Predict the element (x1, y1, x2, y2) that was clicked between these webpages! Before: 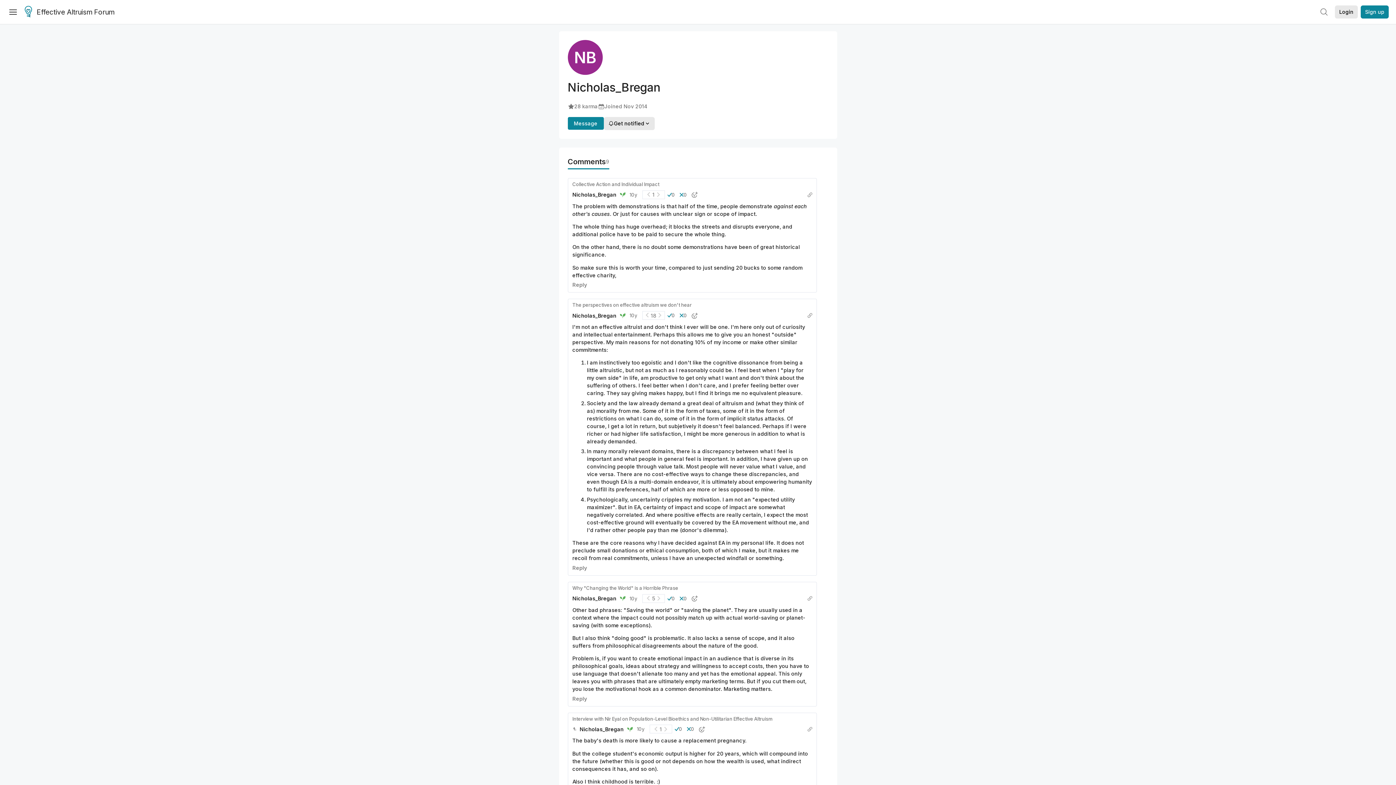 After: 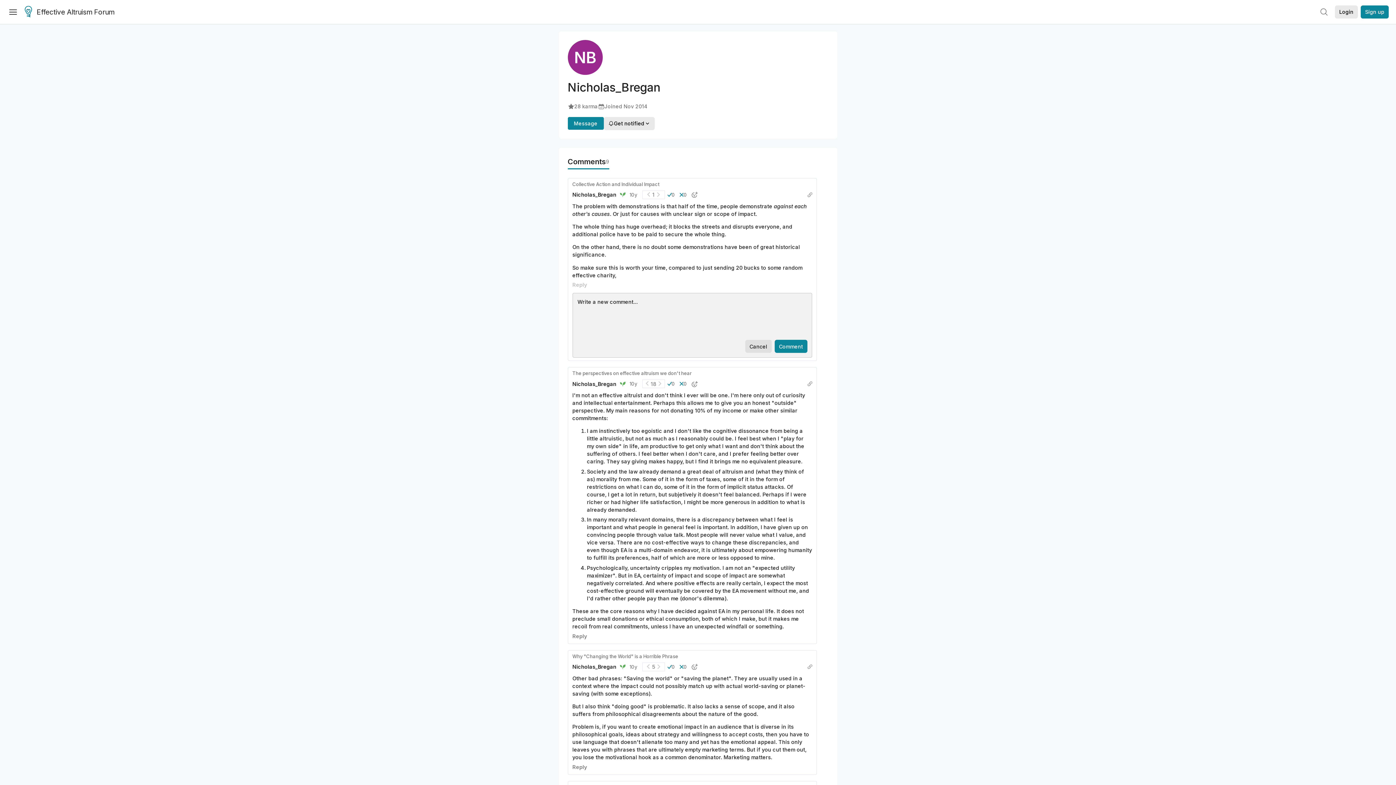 Action: bbox: (572, 281, 587, 288) label: Reply